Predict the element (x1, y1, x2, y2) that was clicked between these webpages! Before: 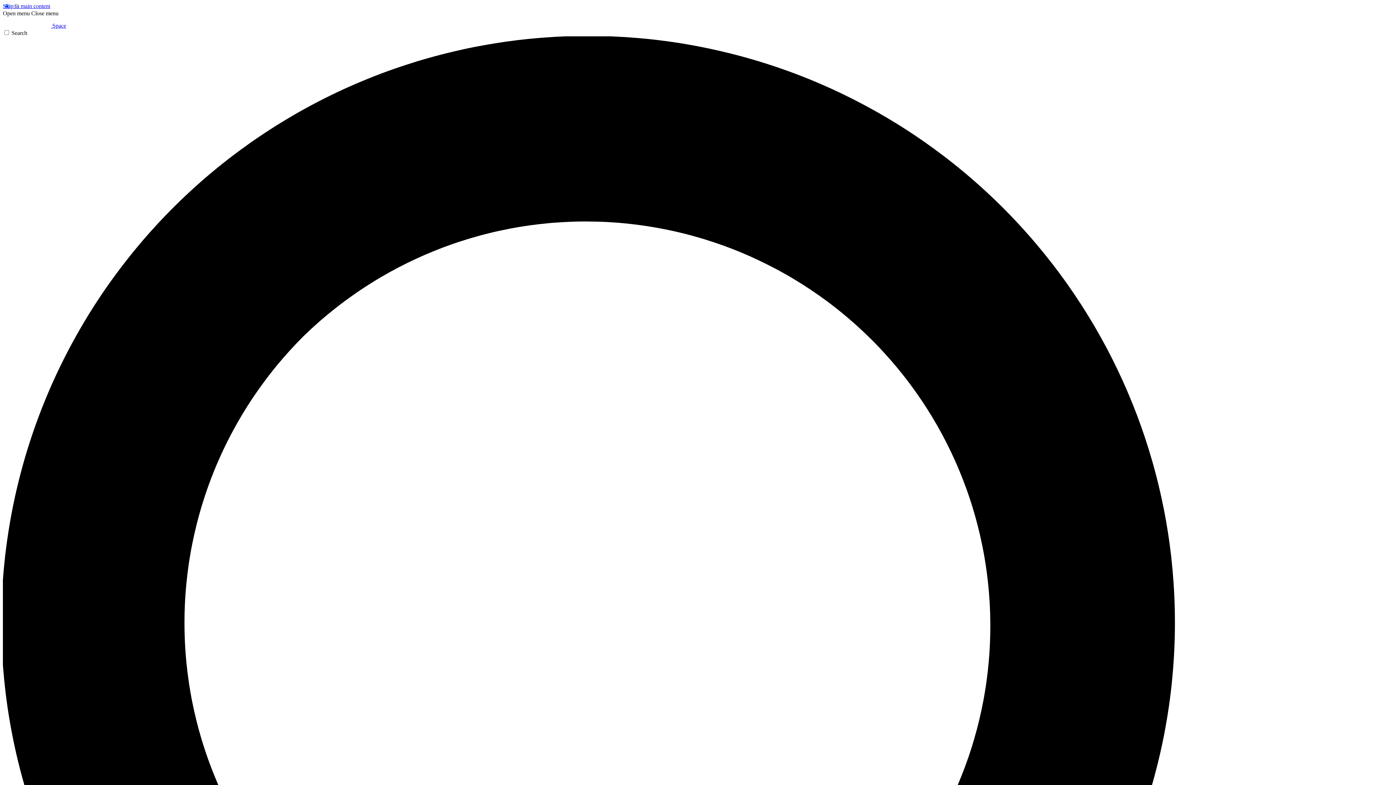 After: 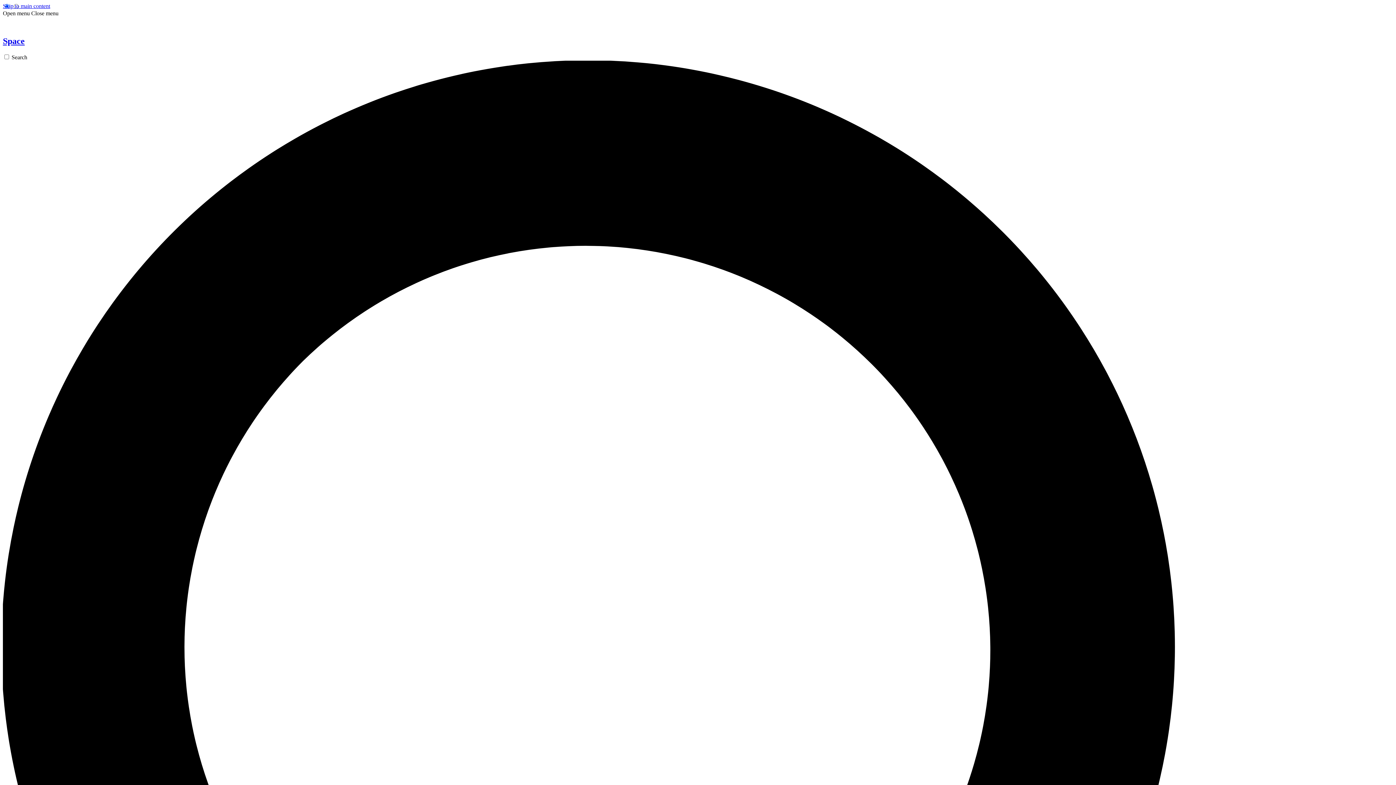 Action: label:  Space bbox: (2, 22, 66, 28)